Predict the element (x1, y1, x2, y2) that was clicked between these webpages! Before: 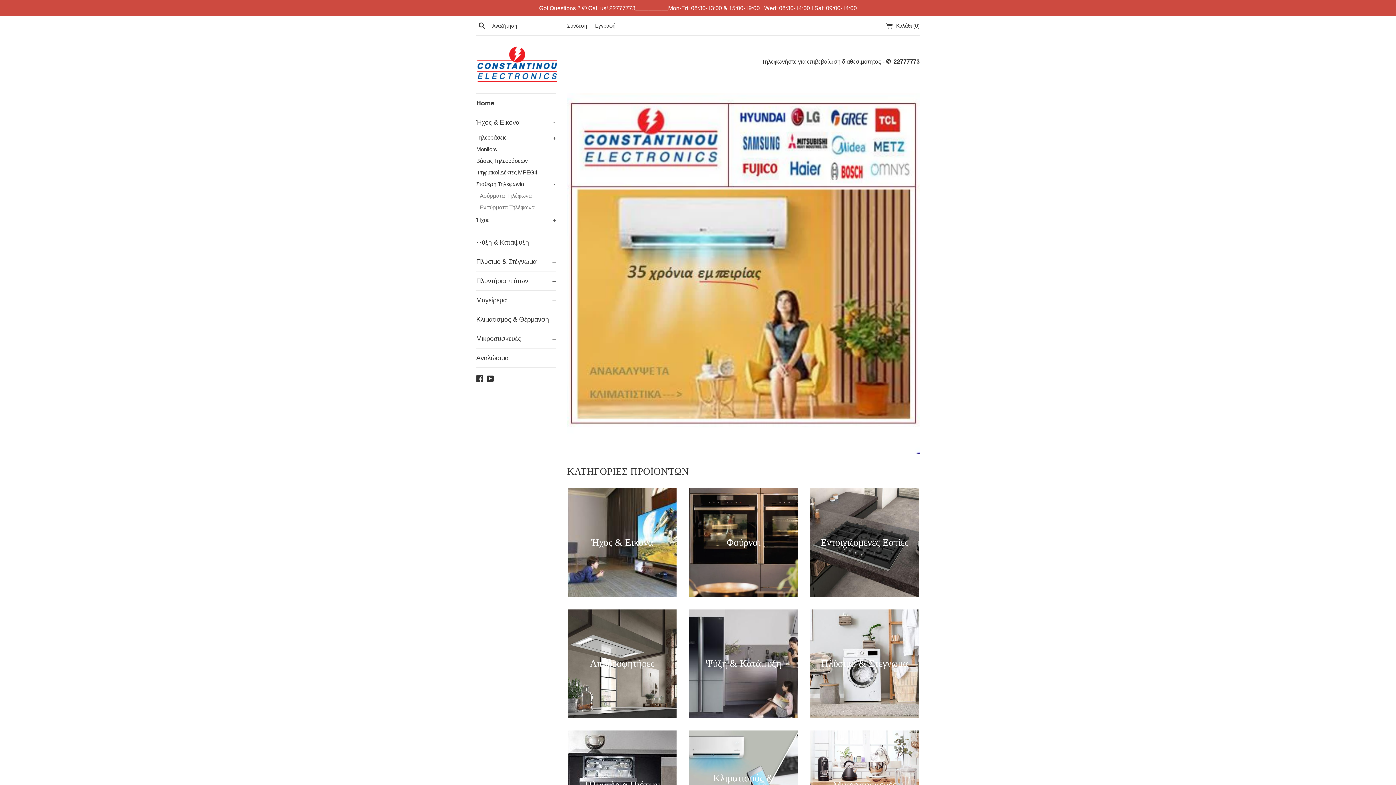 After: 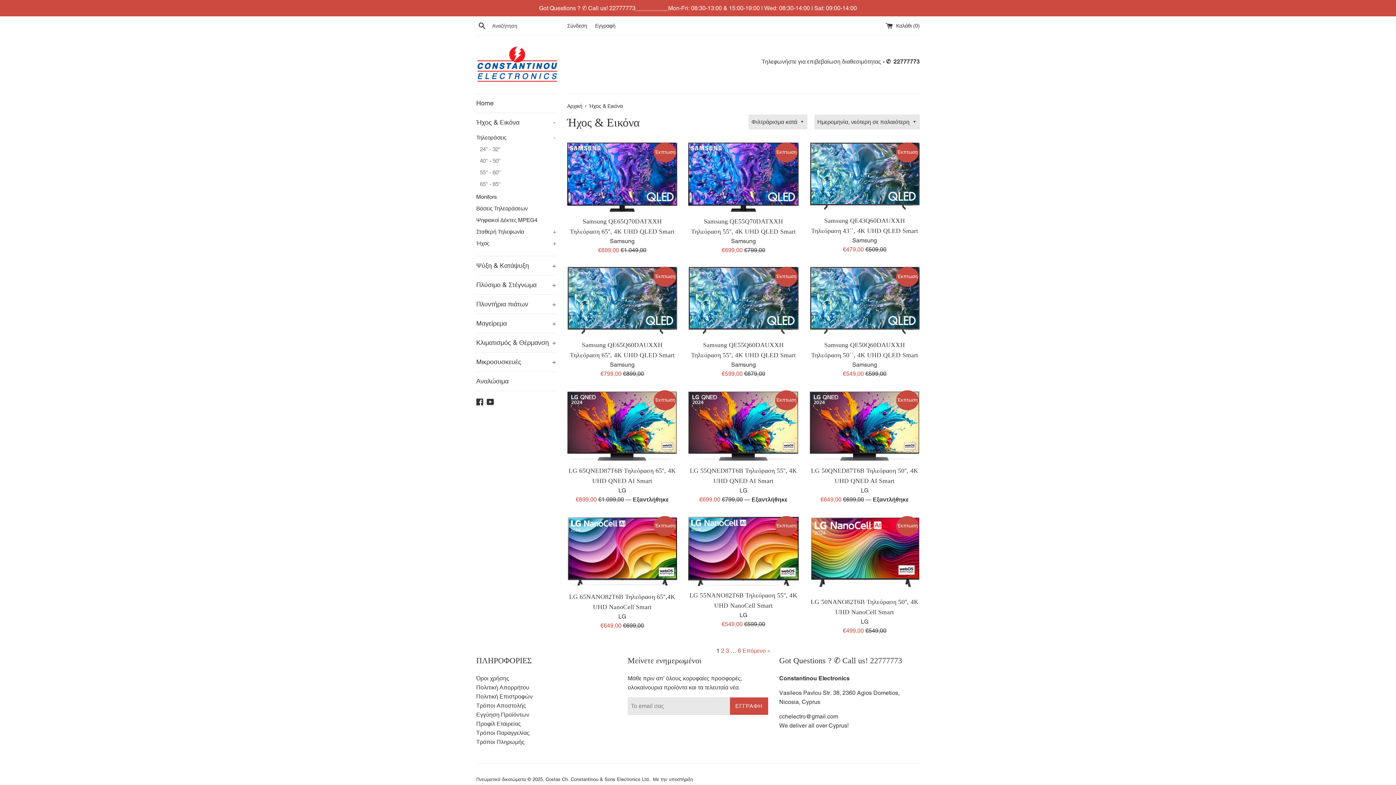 Action: bbox: (567, 487, 677, 598) label: Ήχος & Εικόνα